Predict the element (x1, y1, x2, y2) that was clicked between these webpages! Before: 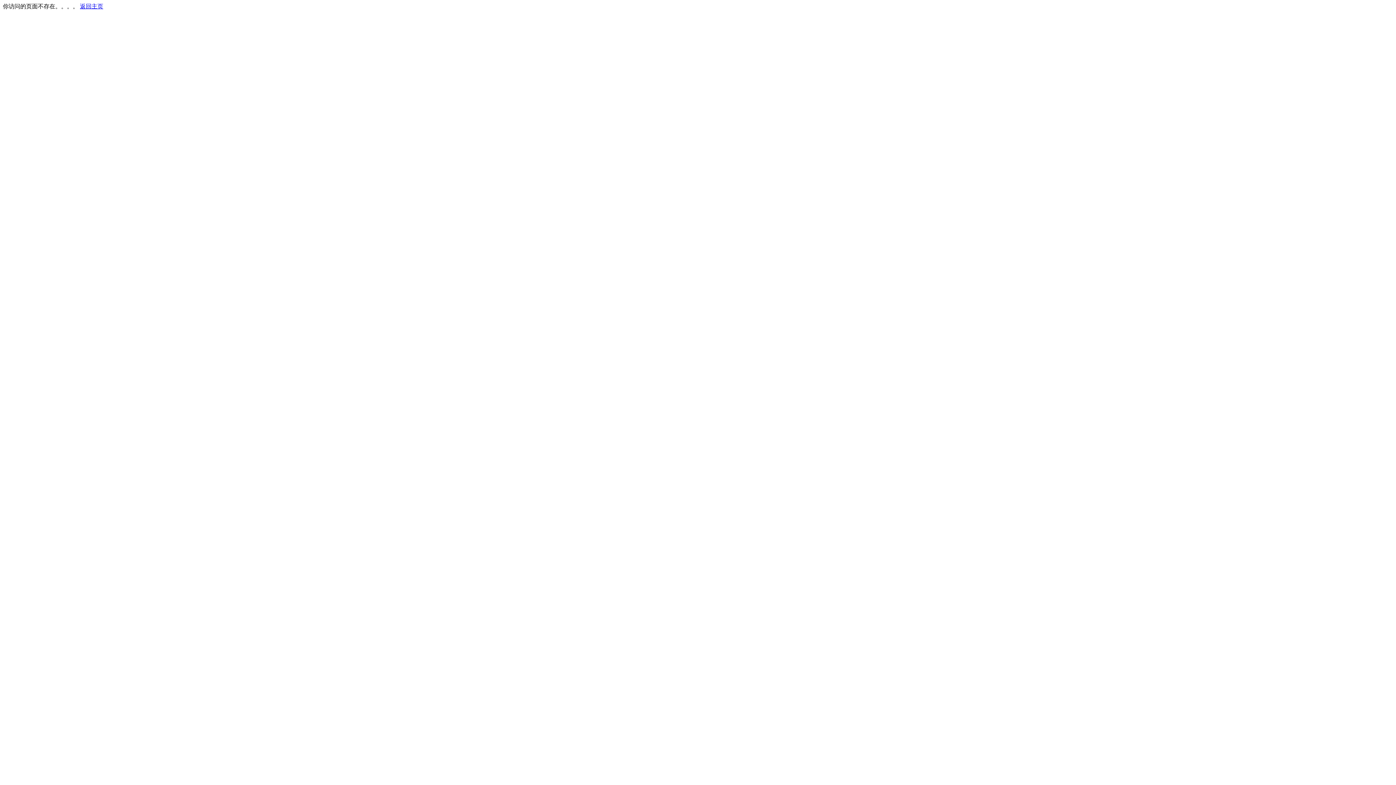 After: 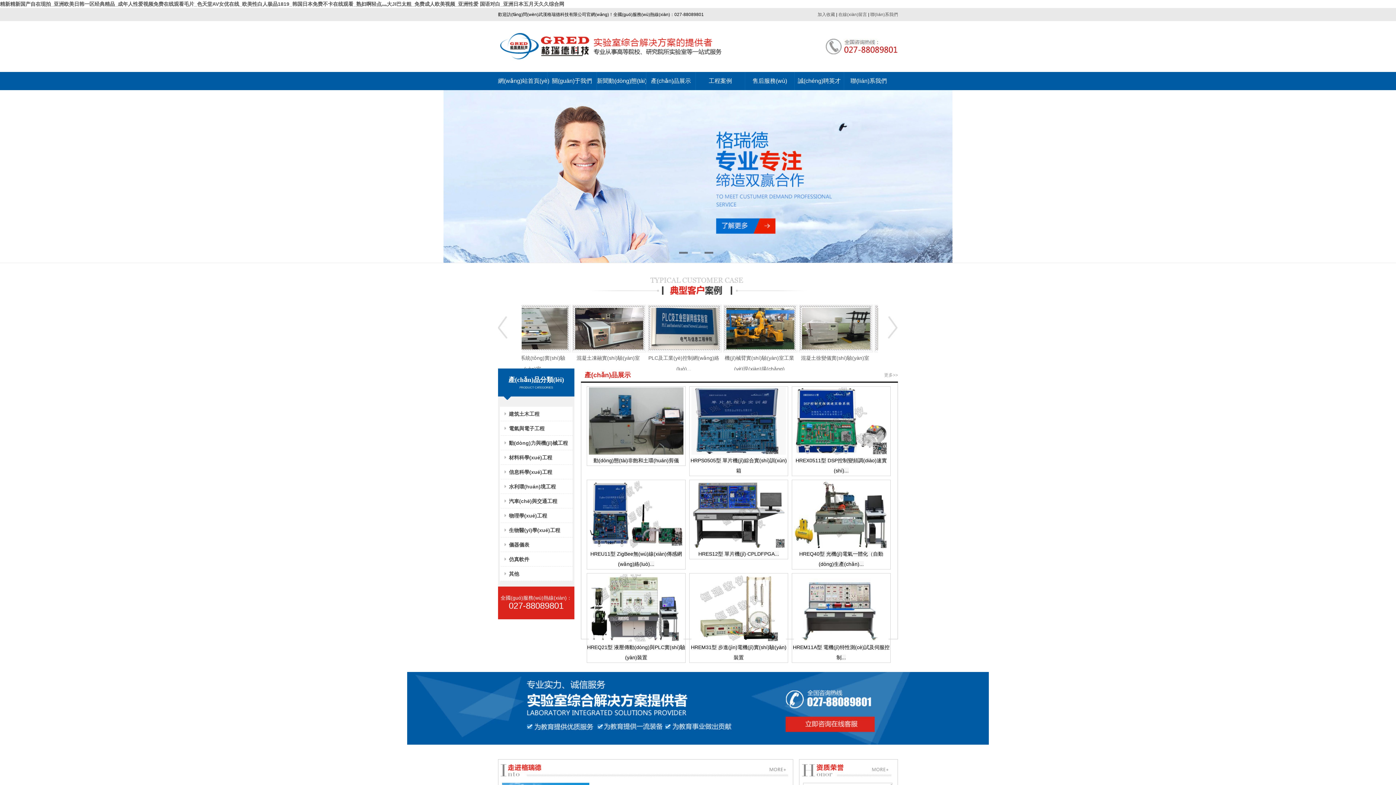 Action: bbox: (80, 3, 103, 9) label: 返回主页